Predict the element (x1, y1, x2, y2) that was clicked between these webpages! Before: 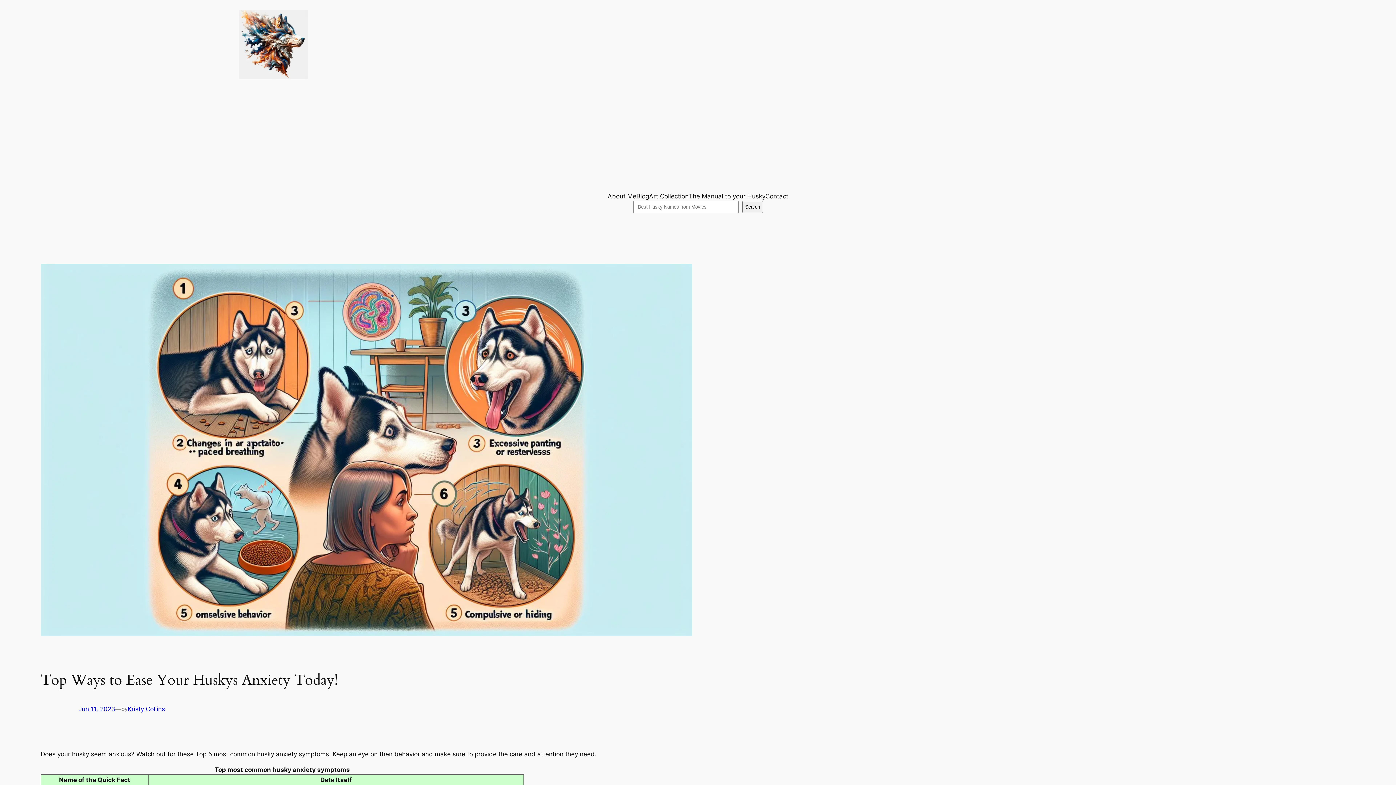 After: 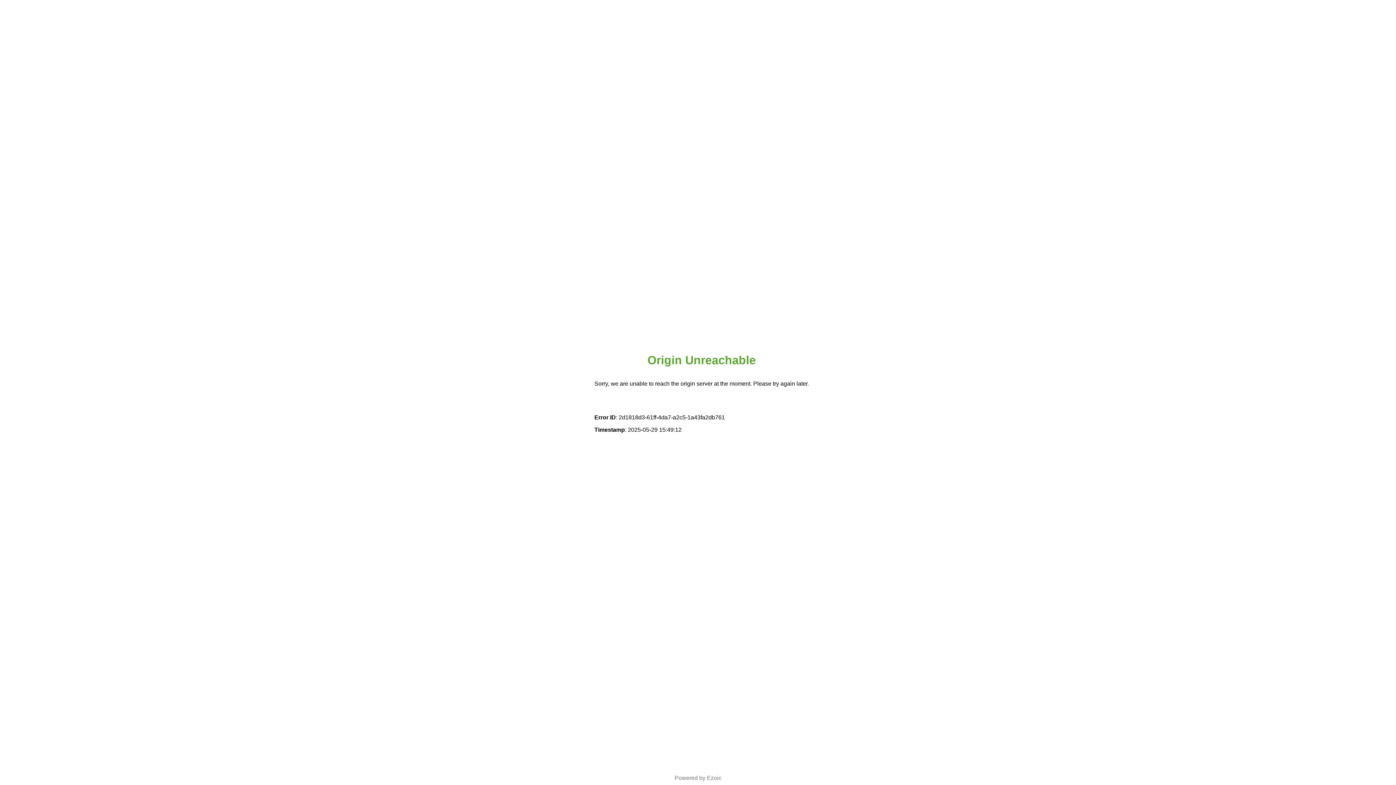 Action: bbox: (765, 191, 788, 201) label: Contact